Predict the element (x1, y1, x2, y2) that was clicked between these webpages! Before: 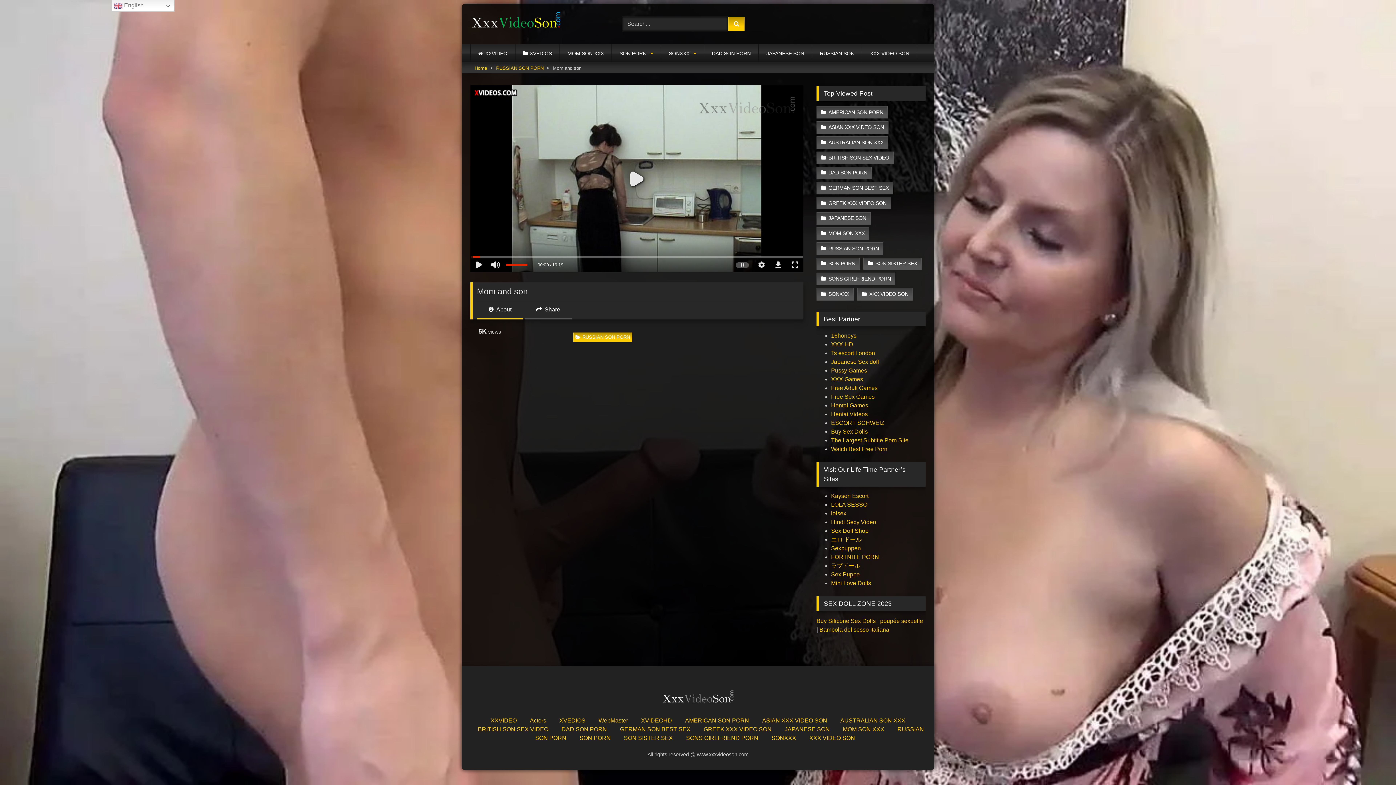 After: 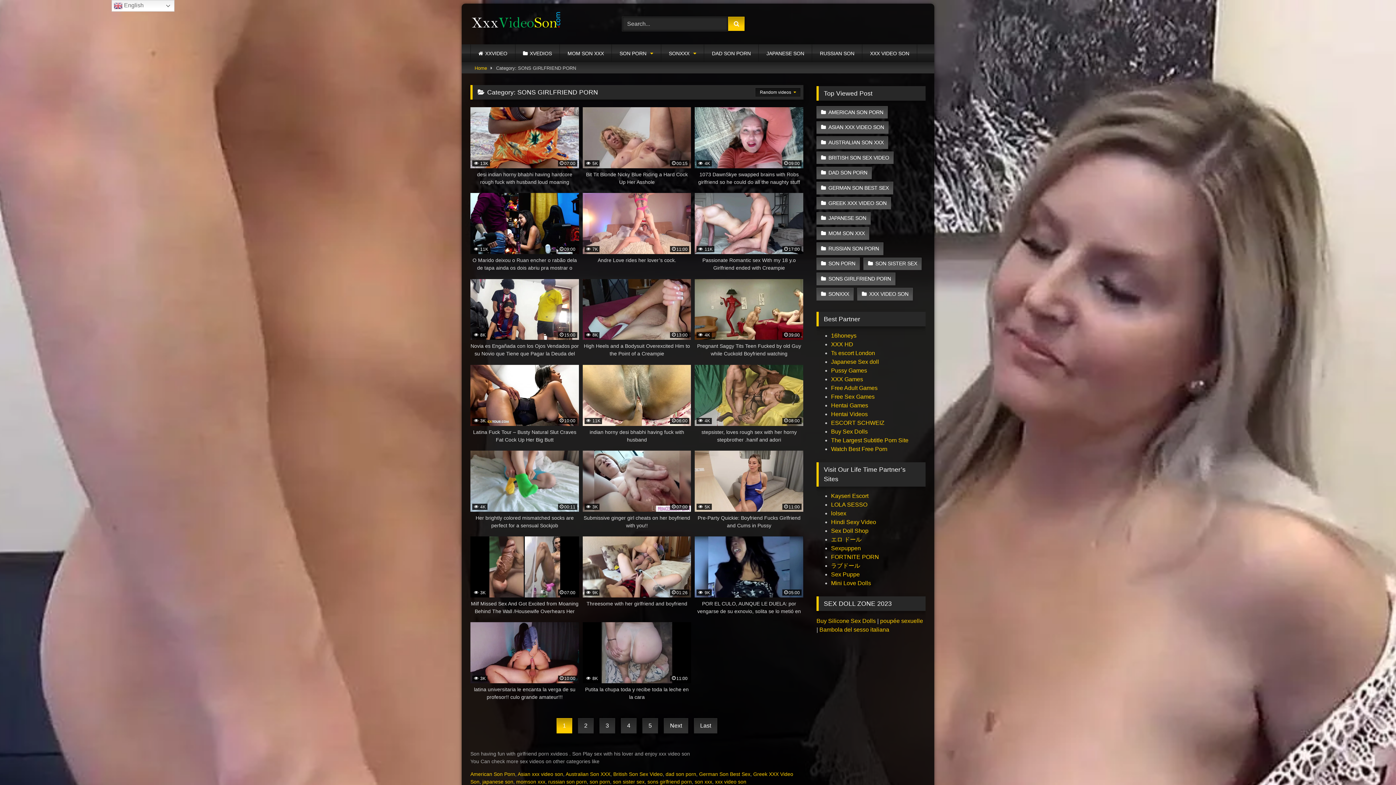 Action: bbox: (816, 272, 895, 285) label: SONS GIRLFRIEND PORN